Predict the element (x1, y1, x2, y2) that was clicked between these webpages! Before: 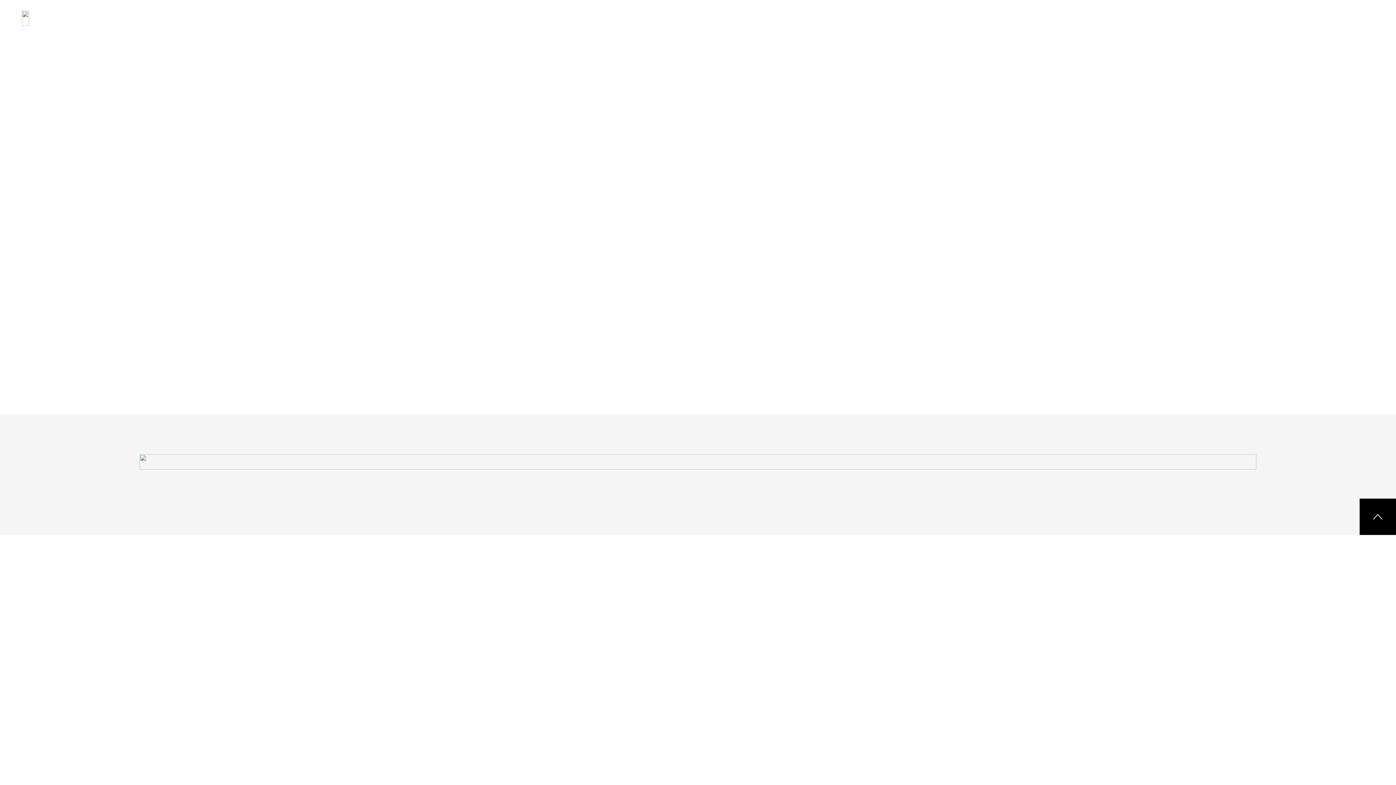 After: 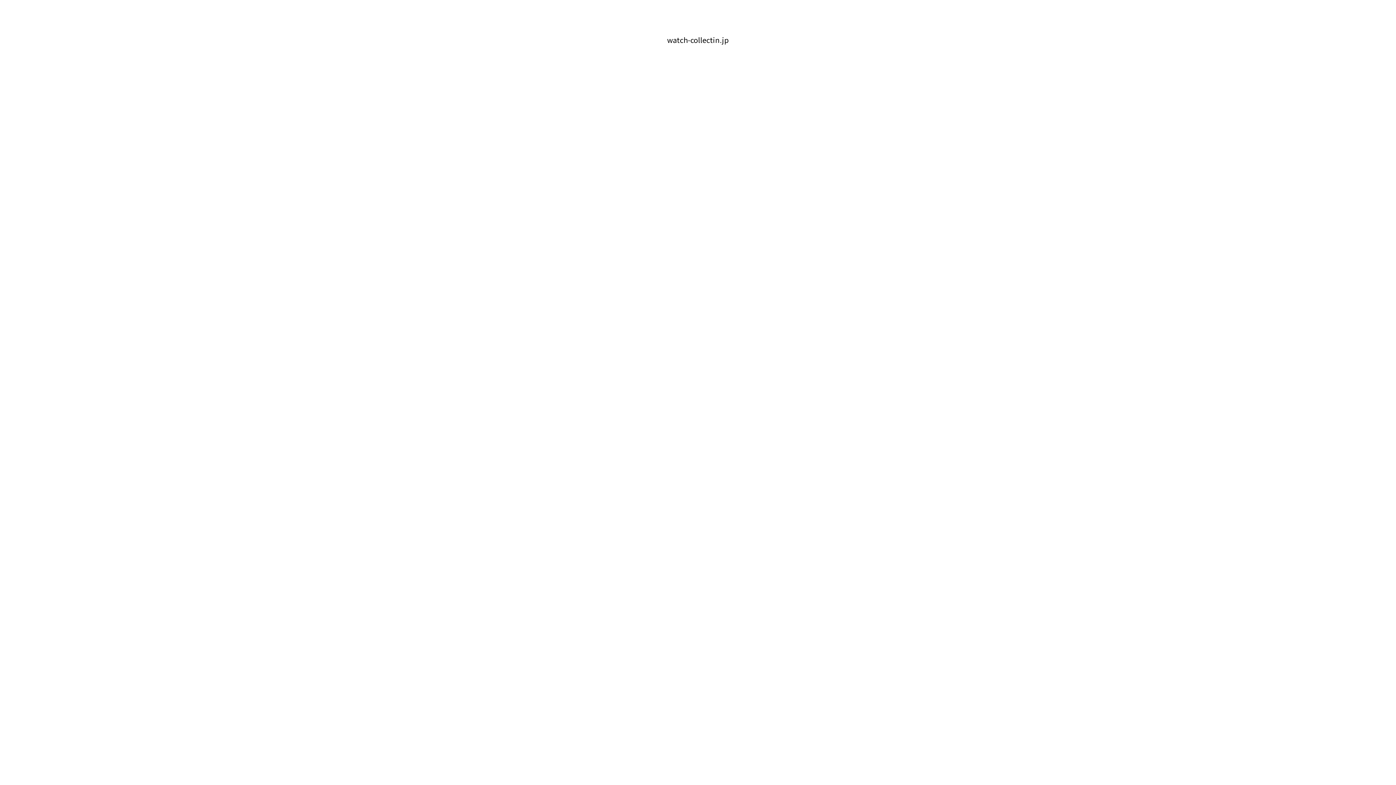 Action: bbox: (139, 464, 1256, 471)